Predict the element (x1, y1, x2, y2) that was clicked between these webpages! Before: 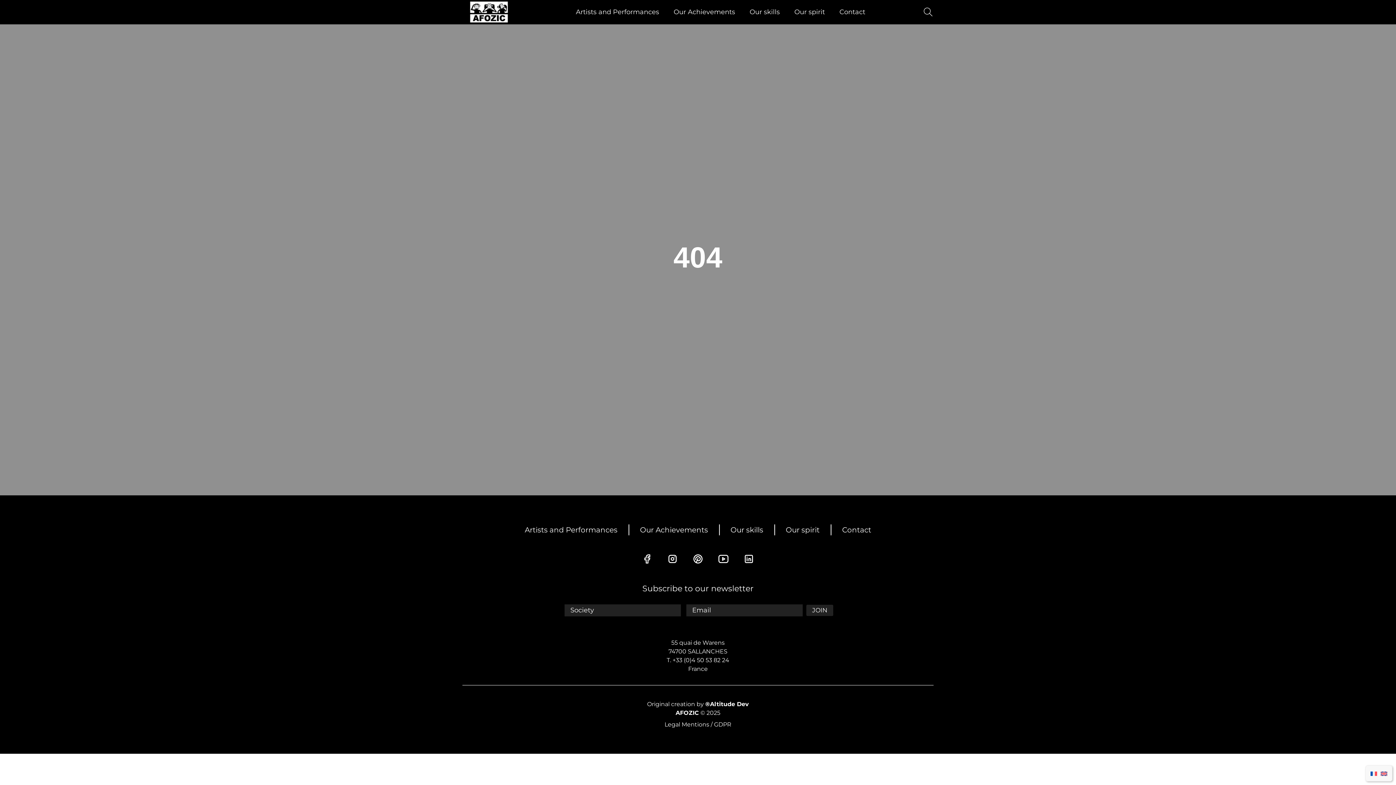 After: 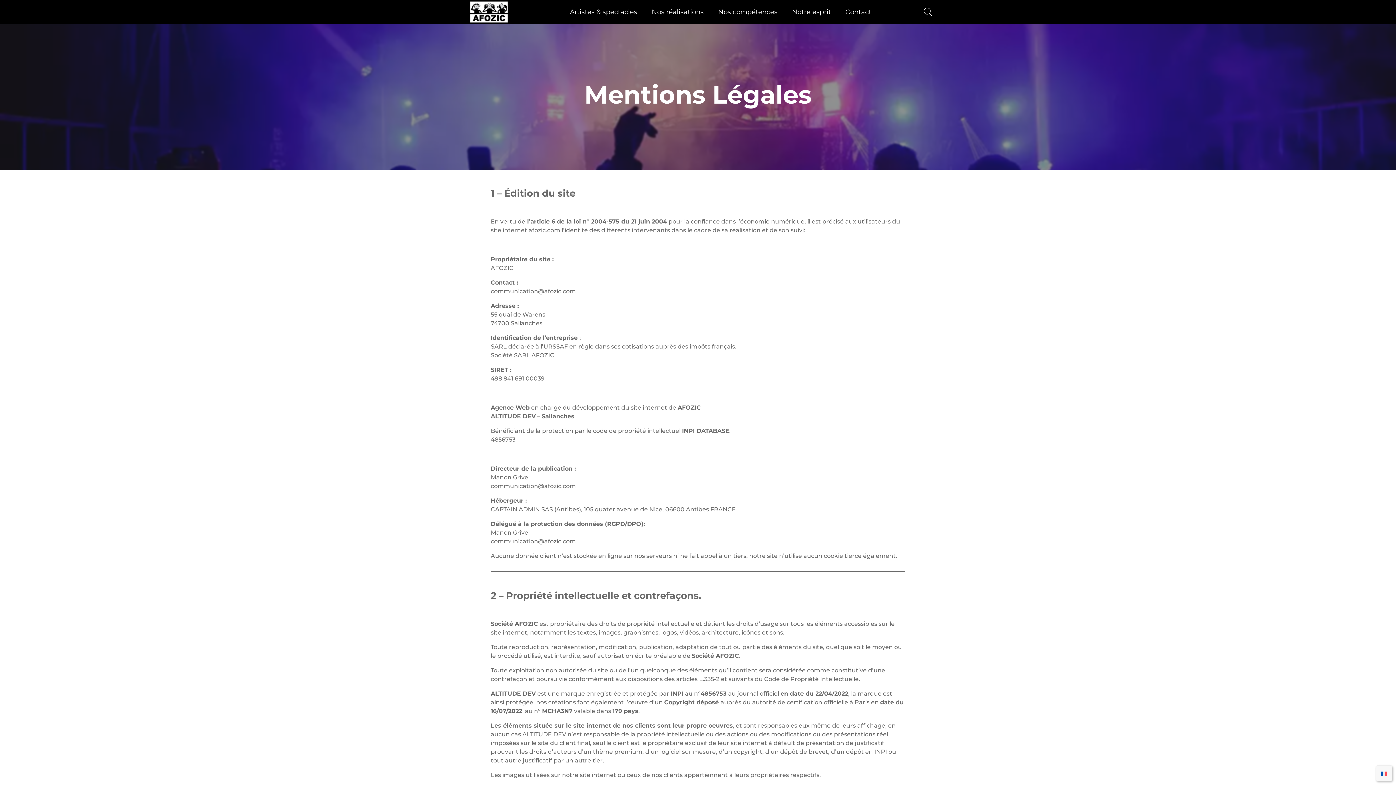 Action: bbox: (664, 721, 709, 728) label: Legal Mentions